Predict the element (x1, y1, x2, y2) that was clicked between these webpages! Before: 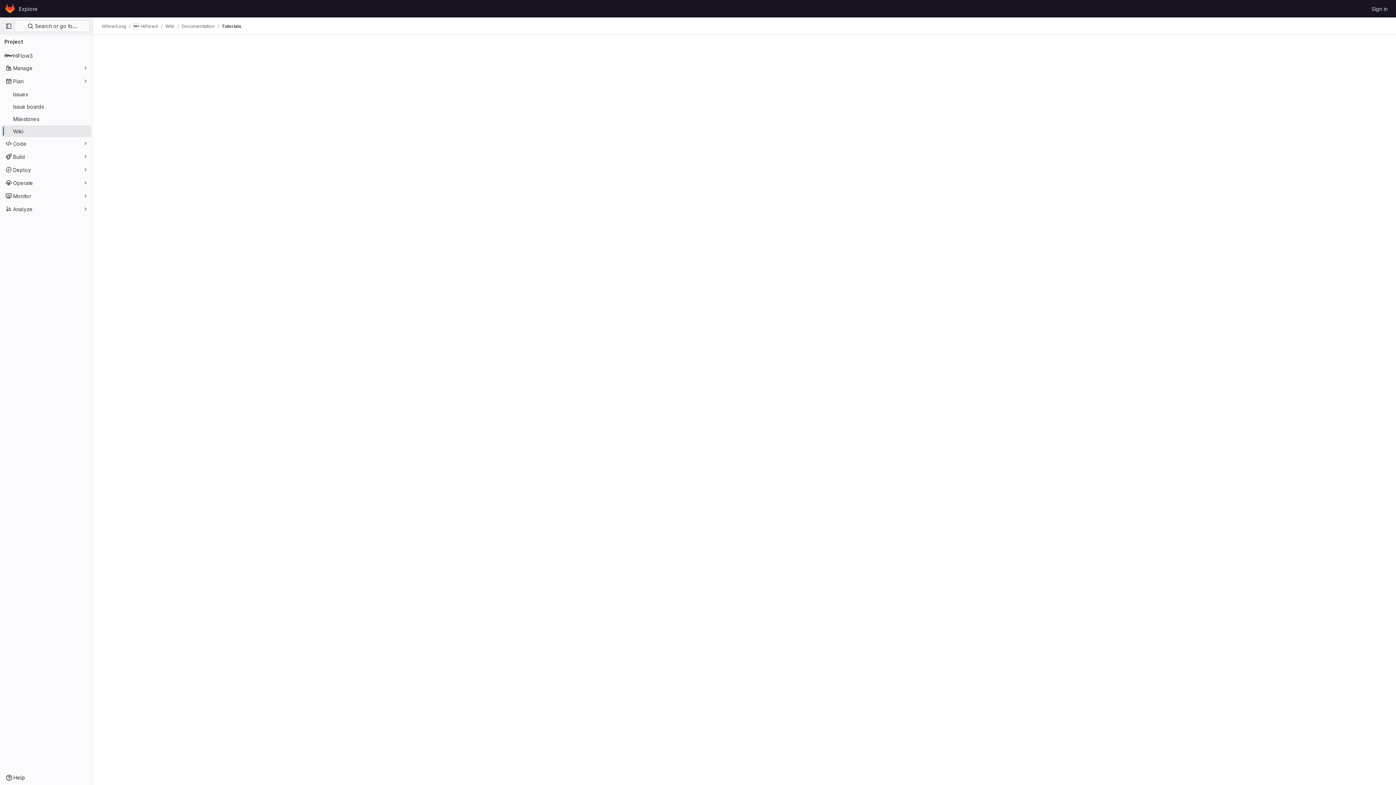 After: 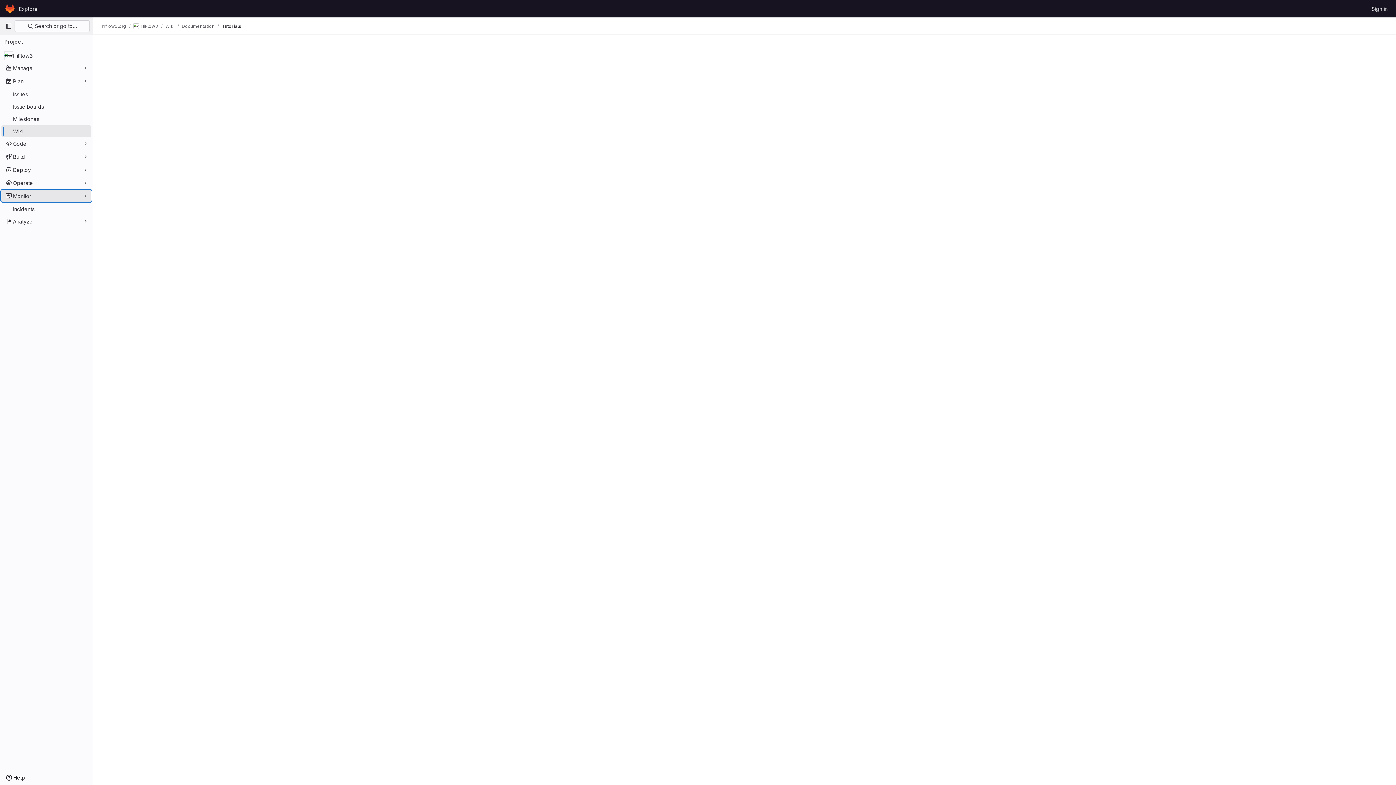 Action: bbox: (1, 190, 91, 201) label: Monitor